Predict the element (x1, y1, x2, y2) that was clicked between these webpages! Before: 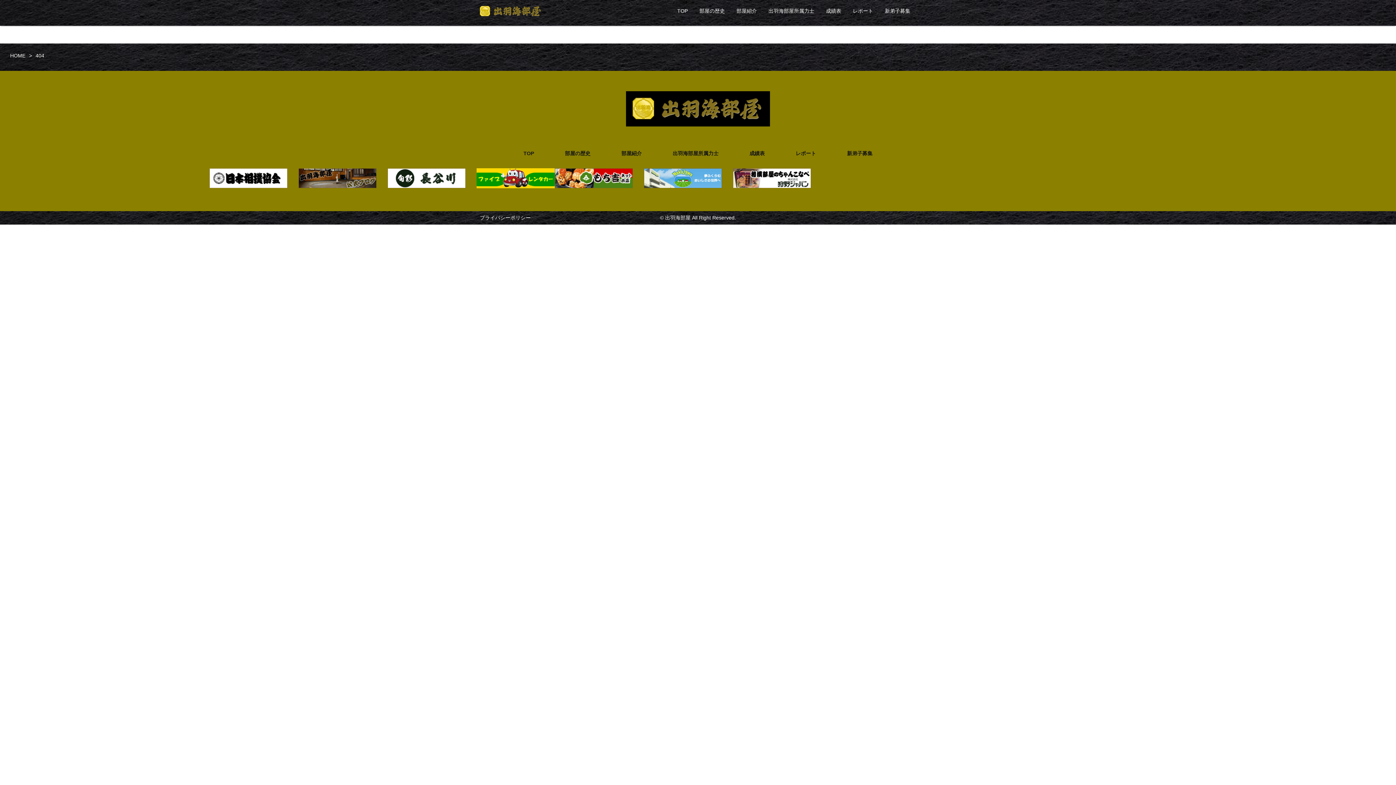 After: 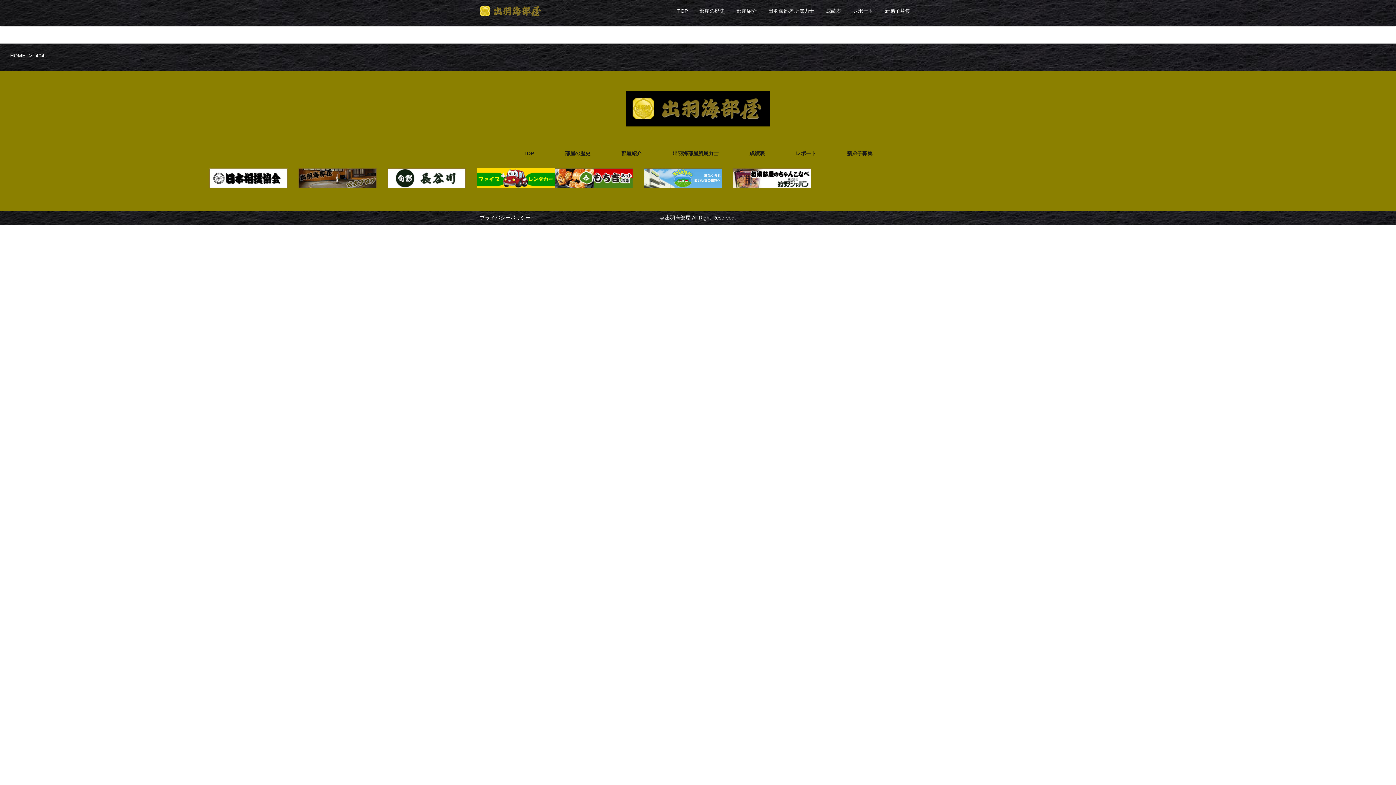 Action: bbox: (387, 168, 476, 193)